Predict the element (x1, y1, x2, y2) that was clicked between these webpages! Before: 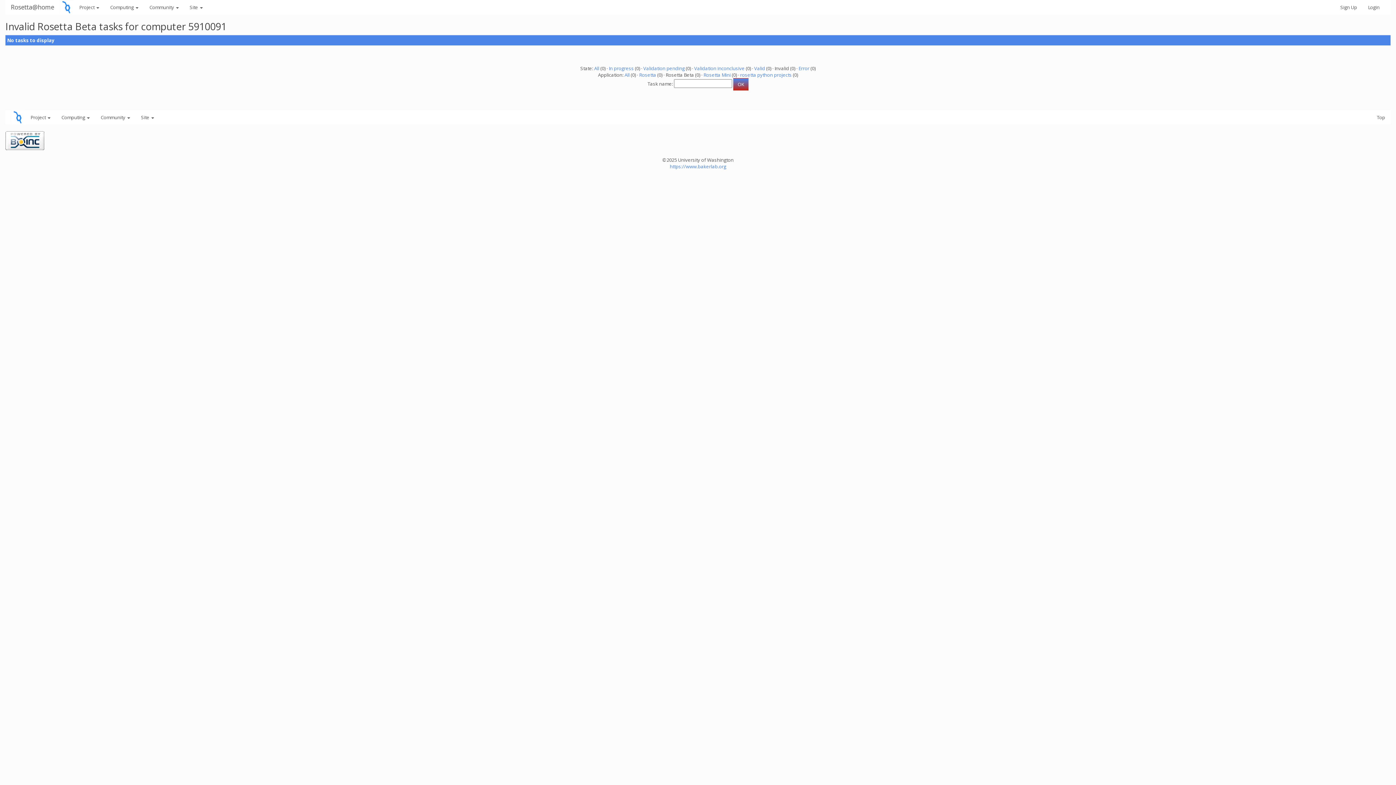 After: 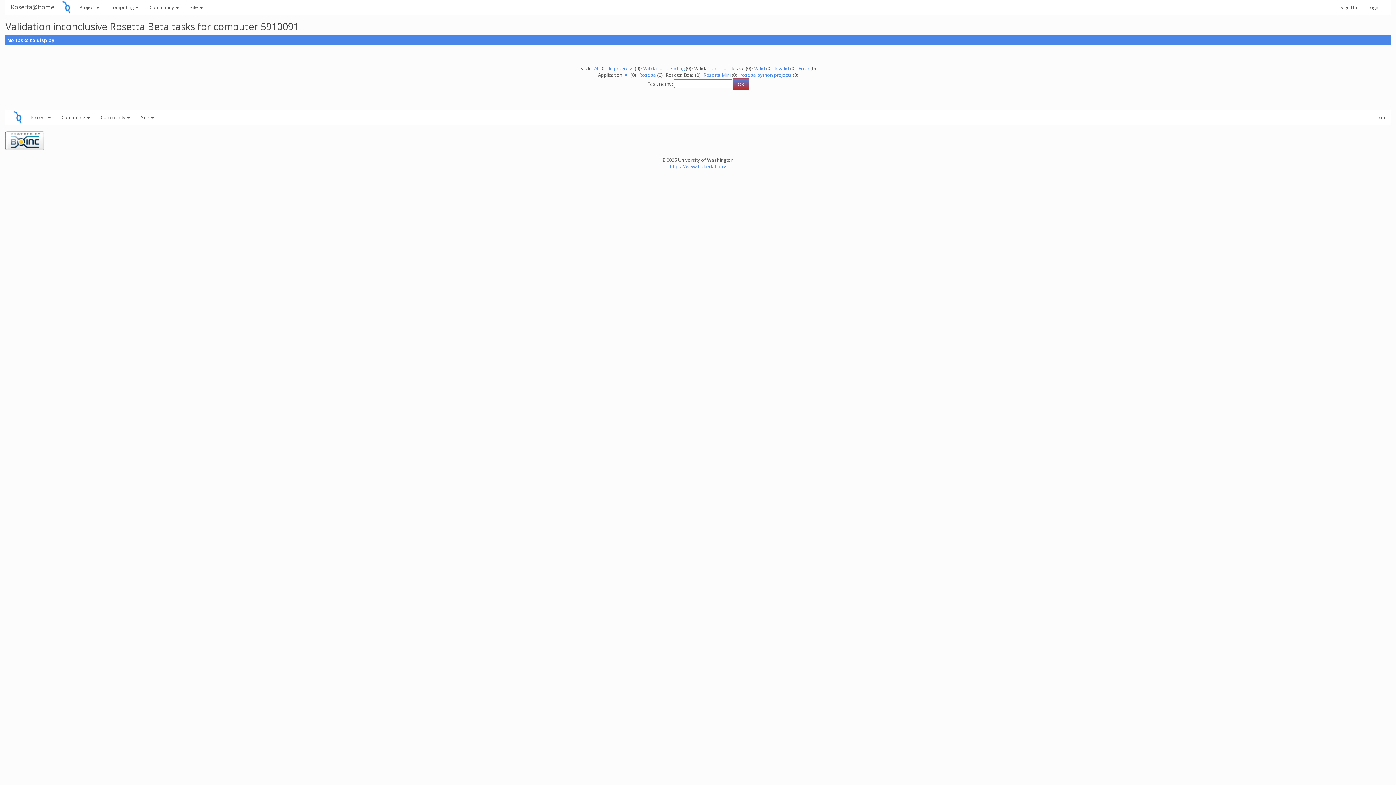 Action: label: Validation inconclusive bbox: (694, 65, 744, 71)